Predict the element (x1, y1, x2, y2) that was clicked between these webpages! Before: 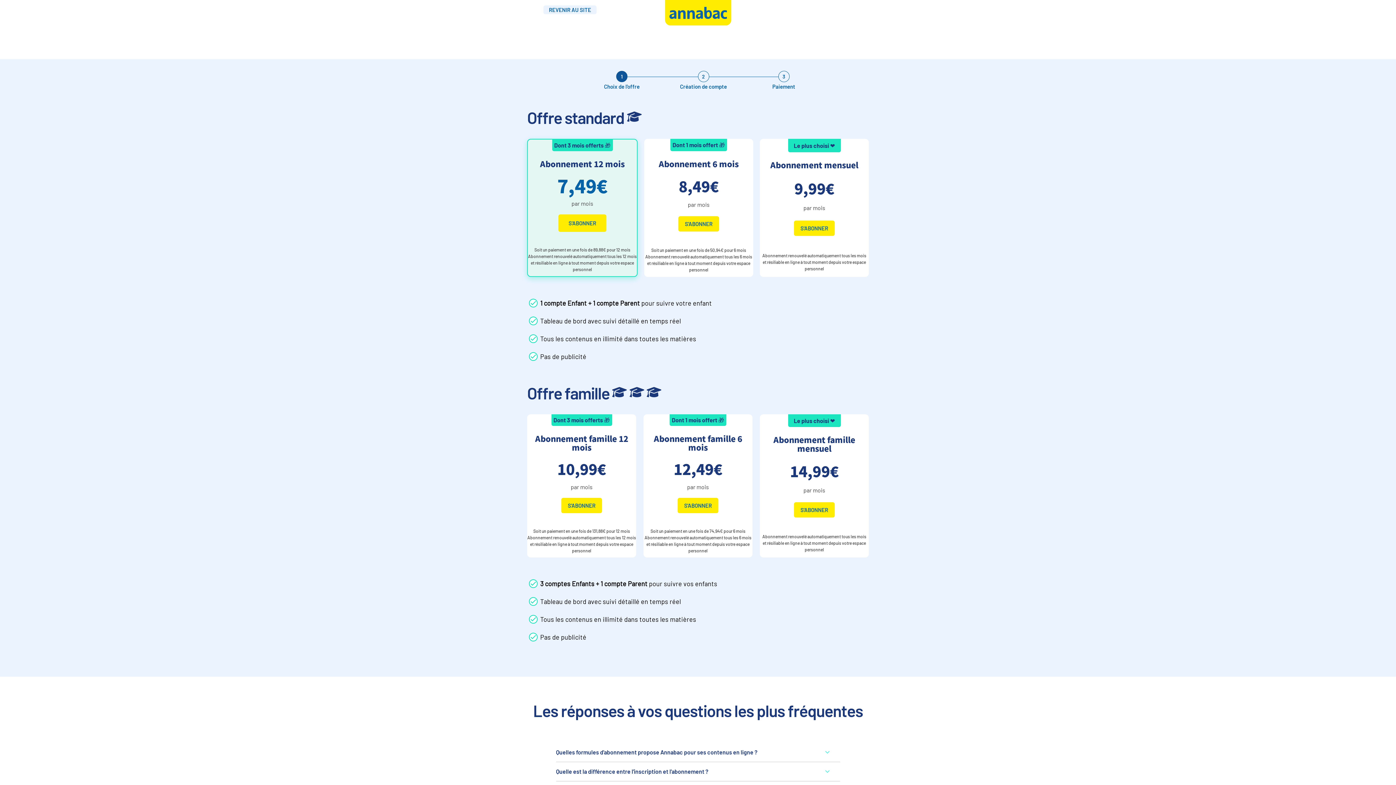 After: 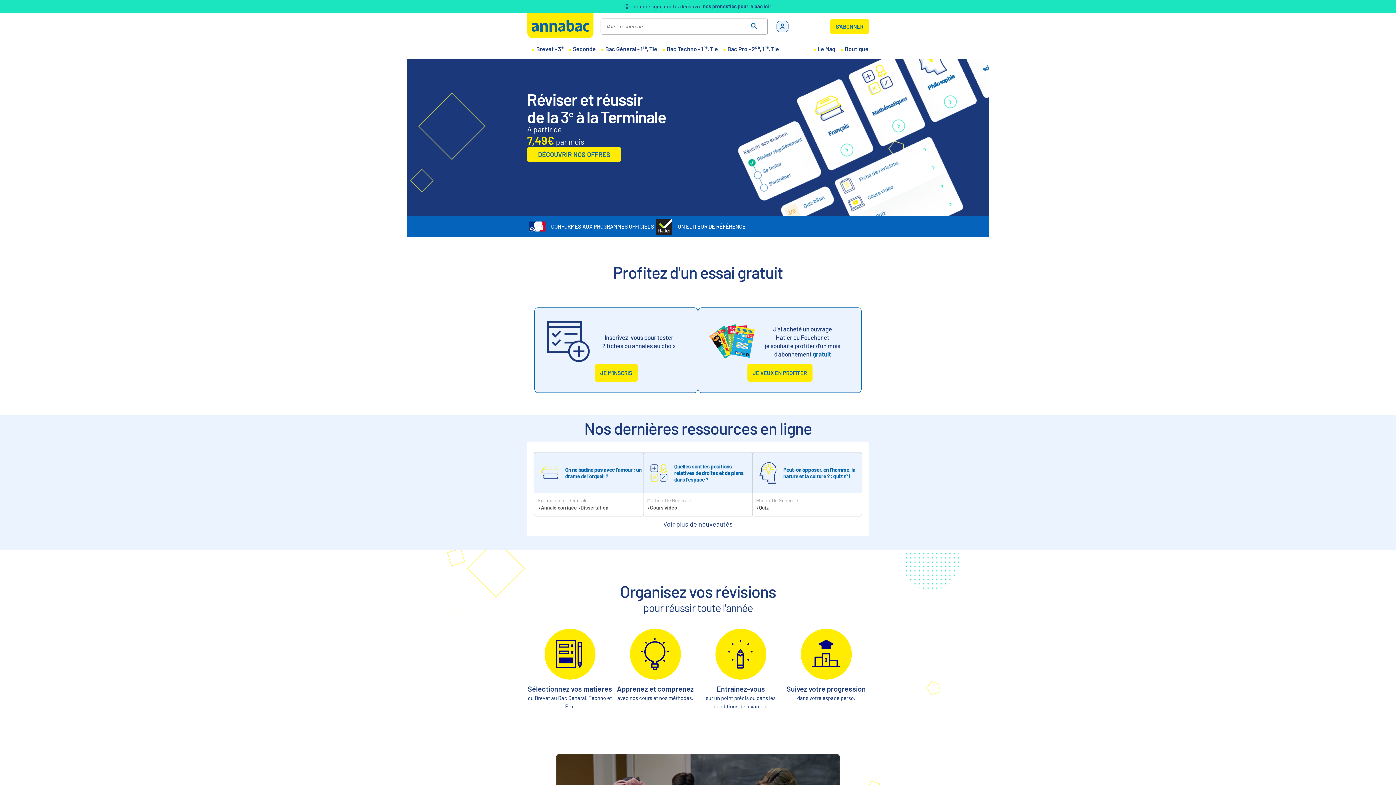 Action: label: REVENIR AU SITE bbox: (543, 5, 596, 14)